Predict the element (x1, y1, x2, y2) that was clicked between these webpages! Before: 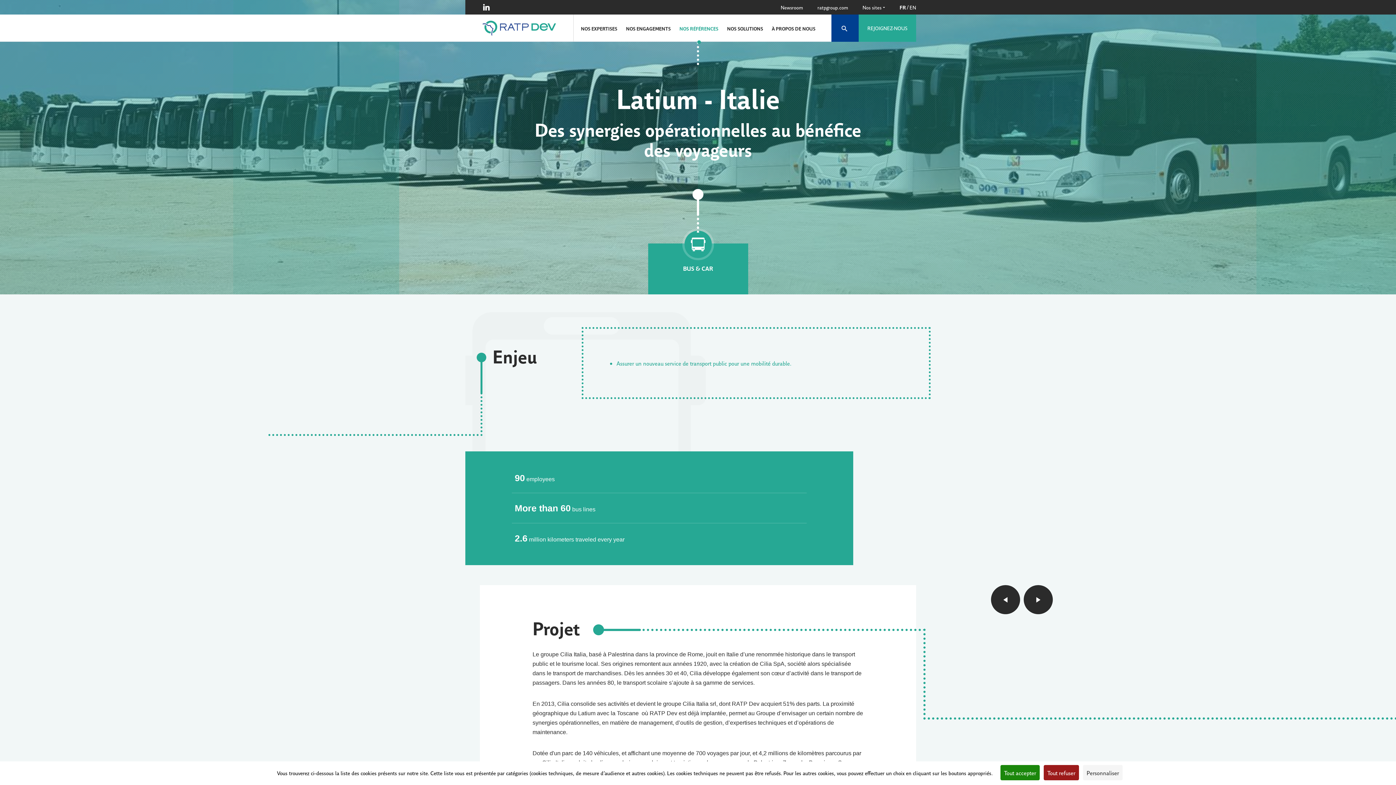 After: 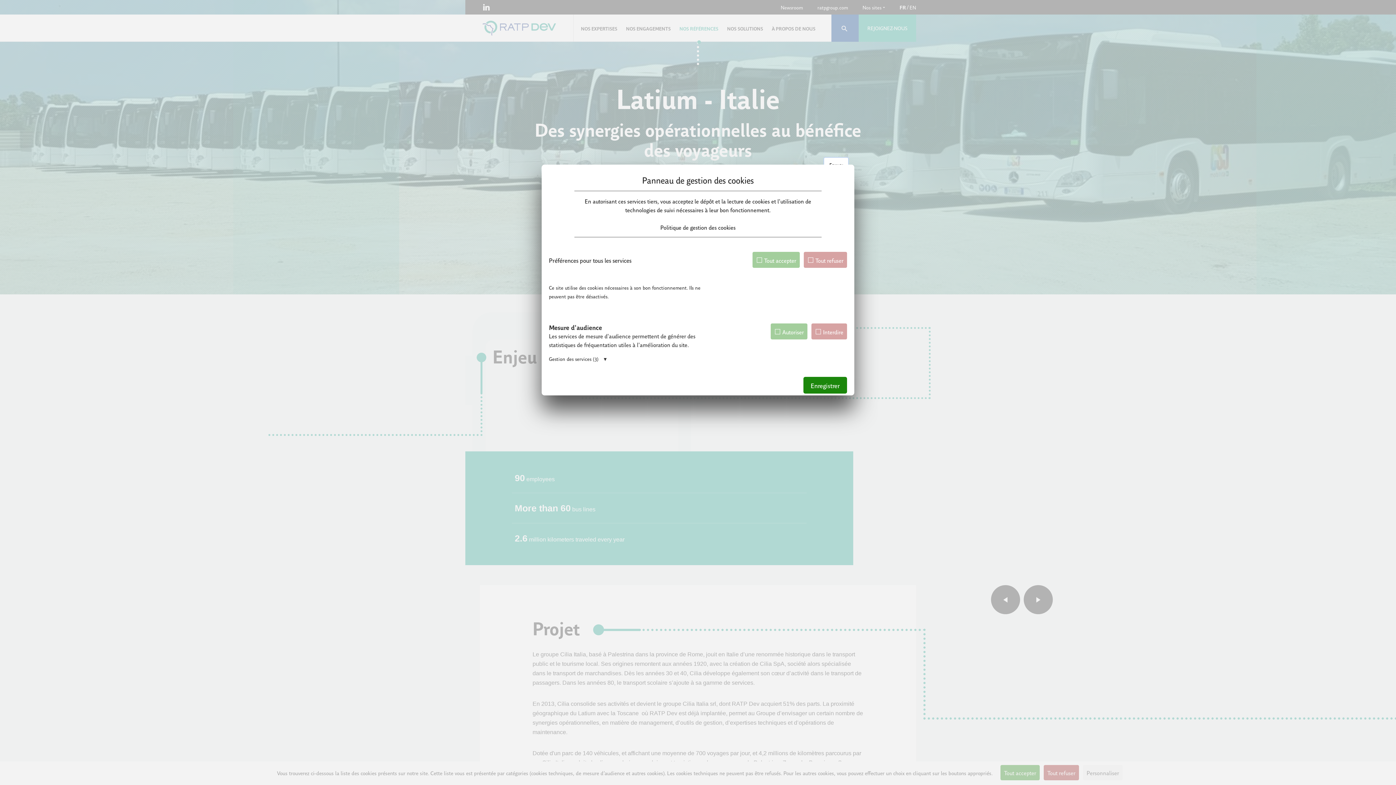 Action: label: Personnaliser (fenêtre modale) bbox: (1083, 765, 1122, 780)